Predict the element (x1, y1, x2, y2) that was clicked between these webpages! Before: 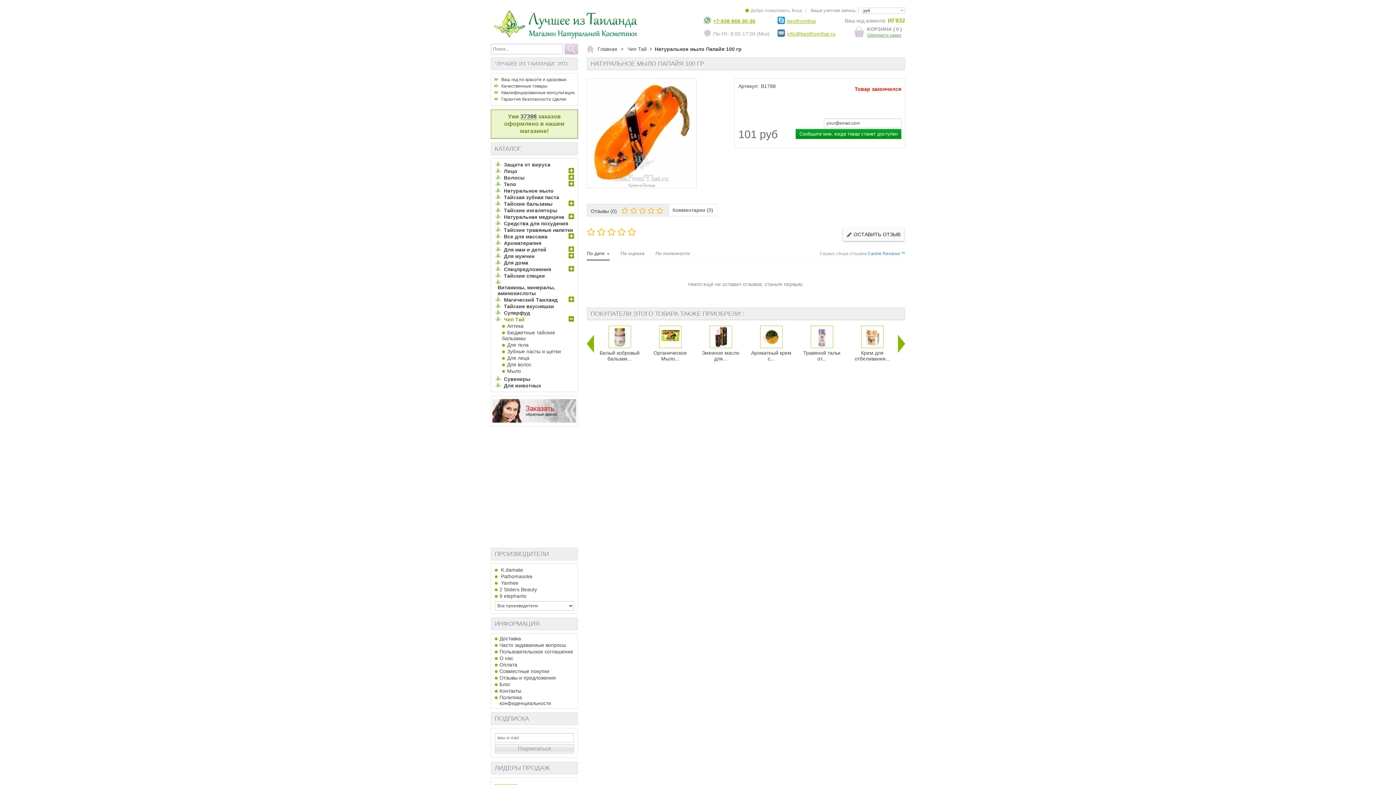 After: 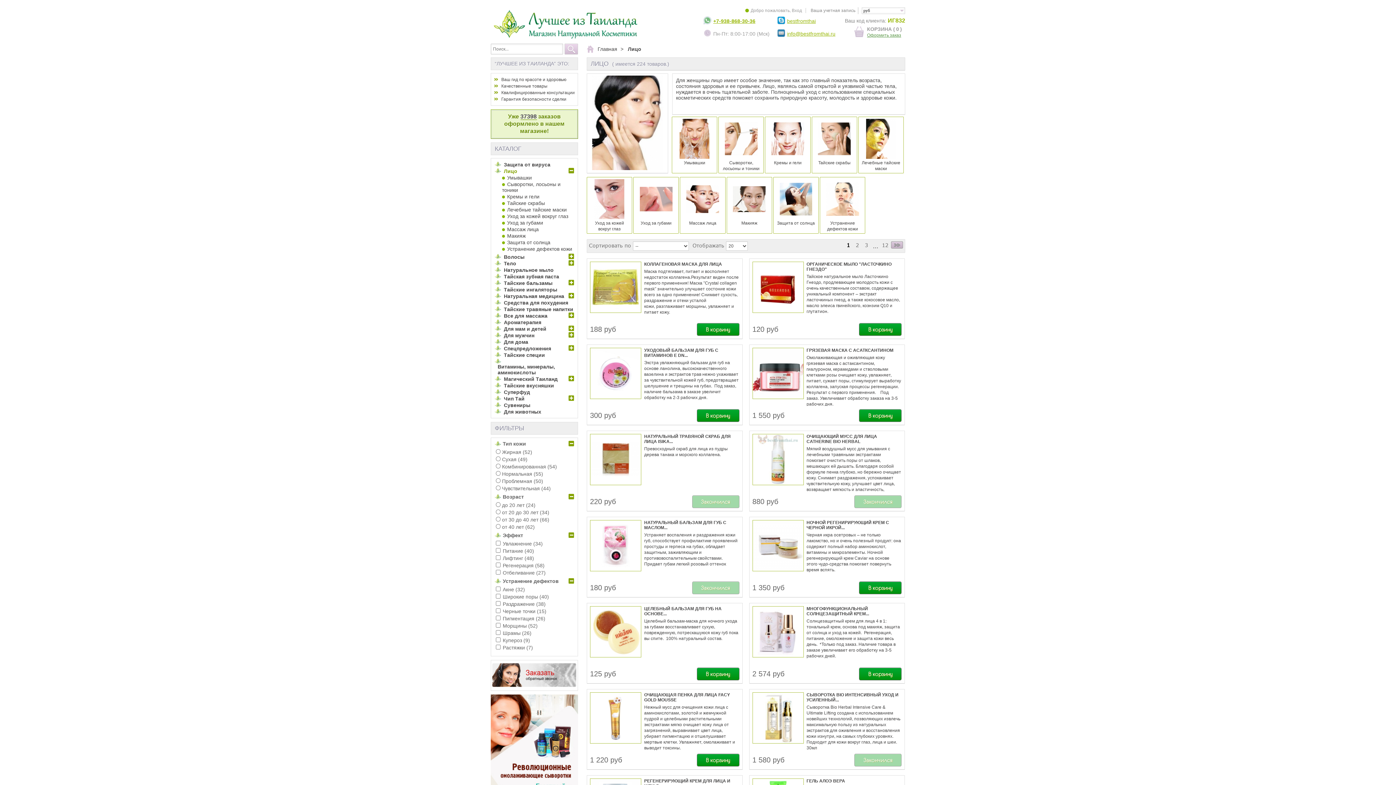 Action: label: Лицо bbox: (504, 168, 517, 174)